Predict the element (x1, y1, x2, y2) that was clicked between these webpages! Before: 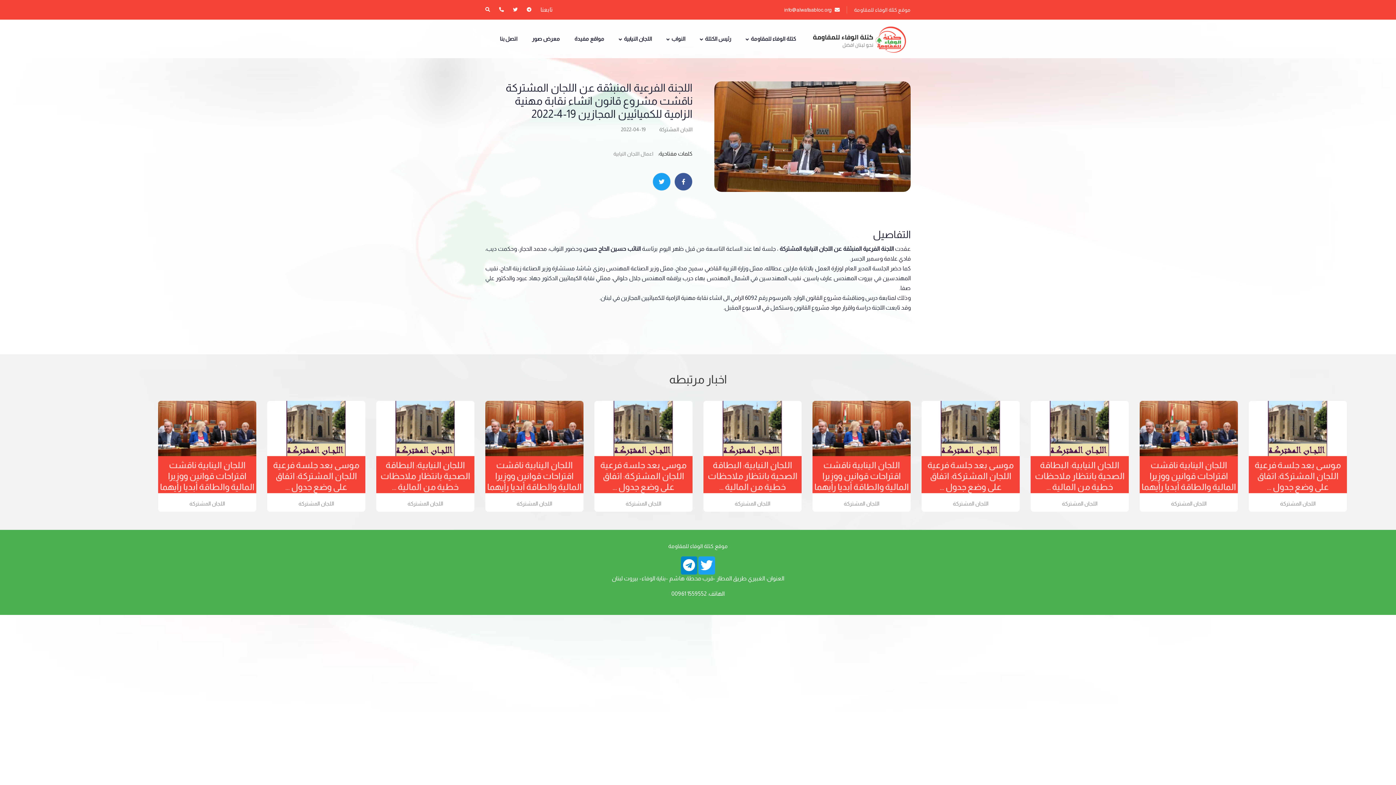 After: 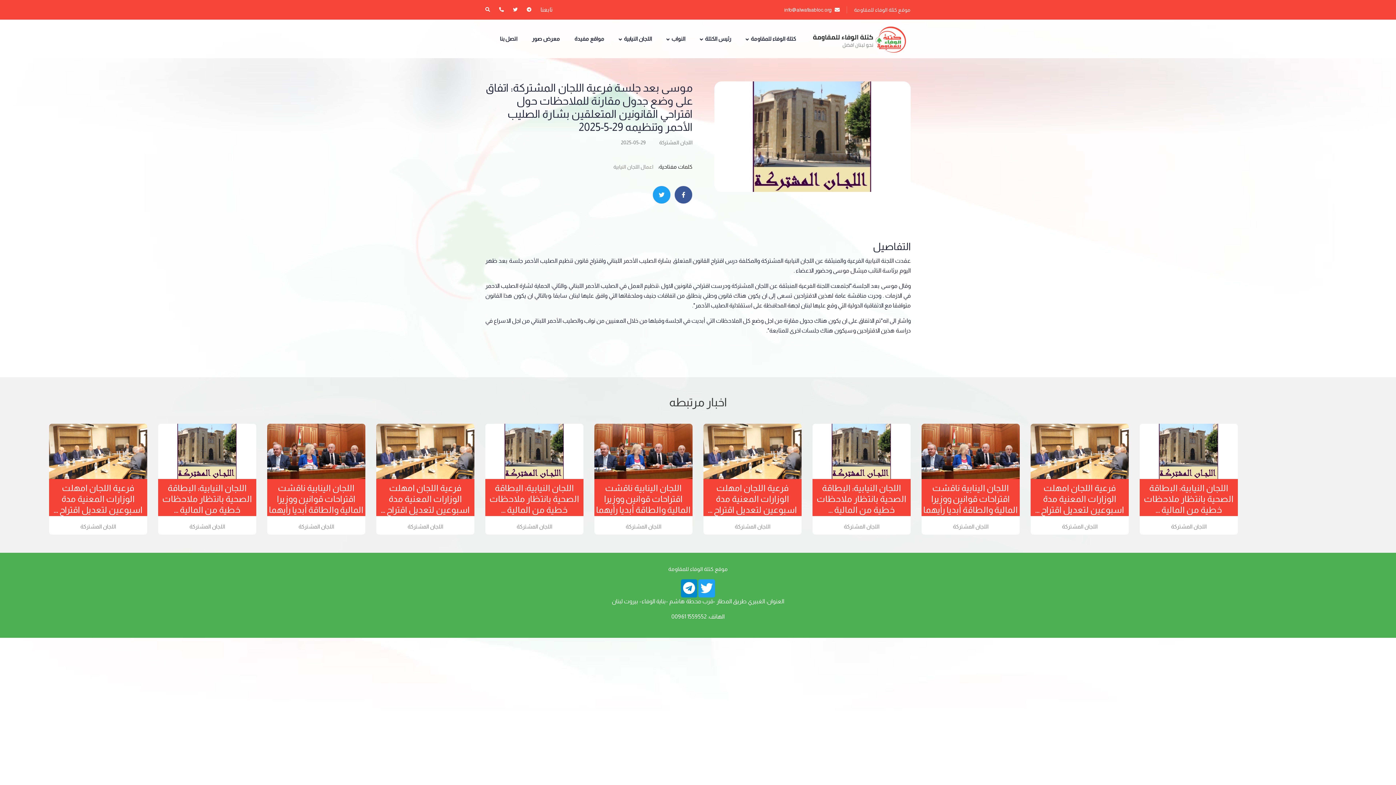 Action: bbox: (818, 460, 904, 491) label: موسى بعد جلسة فرعية اللجان المشتركة: اتفاق على وضع جدول ...